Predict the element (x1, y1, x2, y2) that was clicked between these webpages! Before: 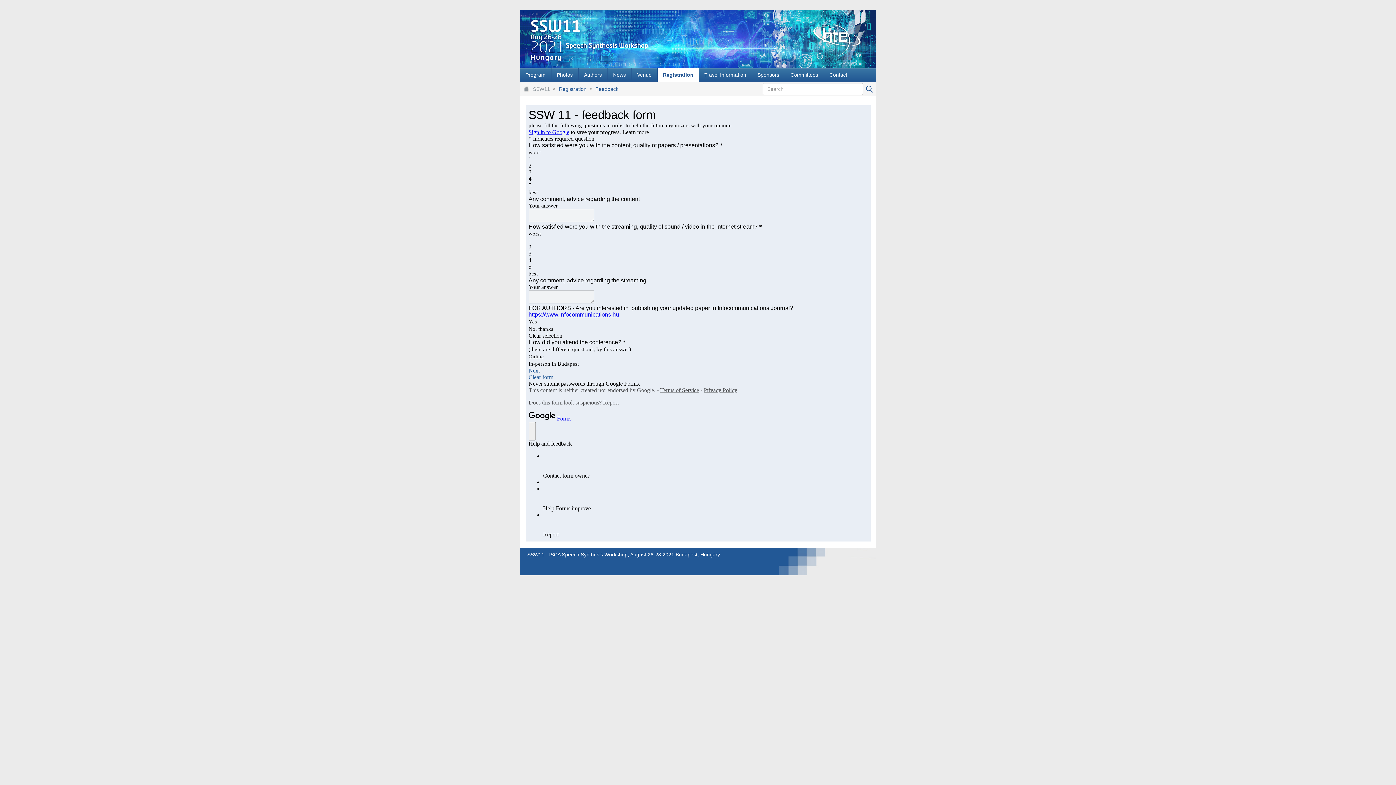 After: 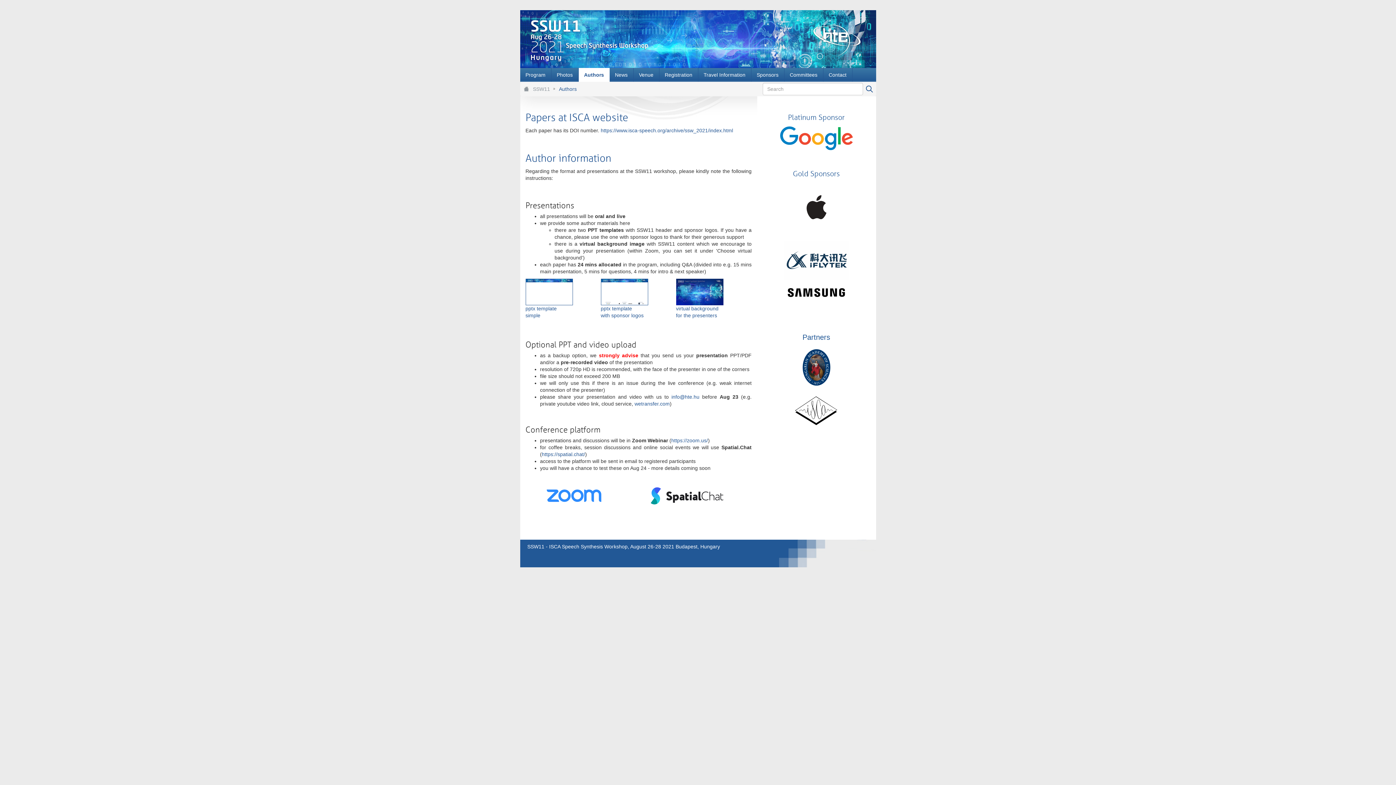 Action: bbox: (578, 67, 607, 81) label: Authors